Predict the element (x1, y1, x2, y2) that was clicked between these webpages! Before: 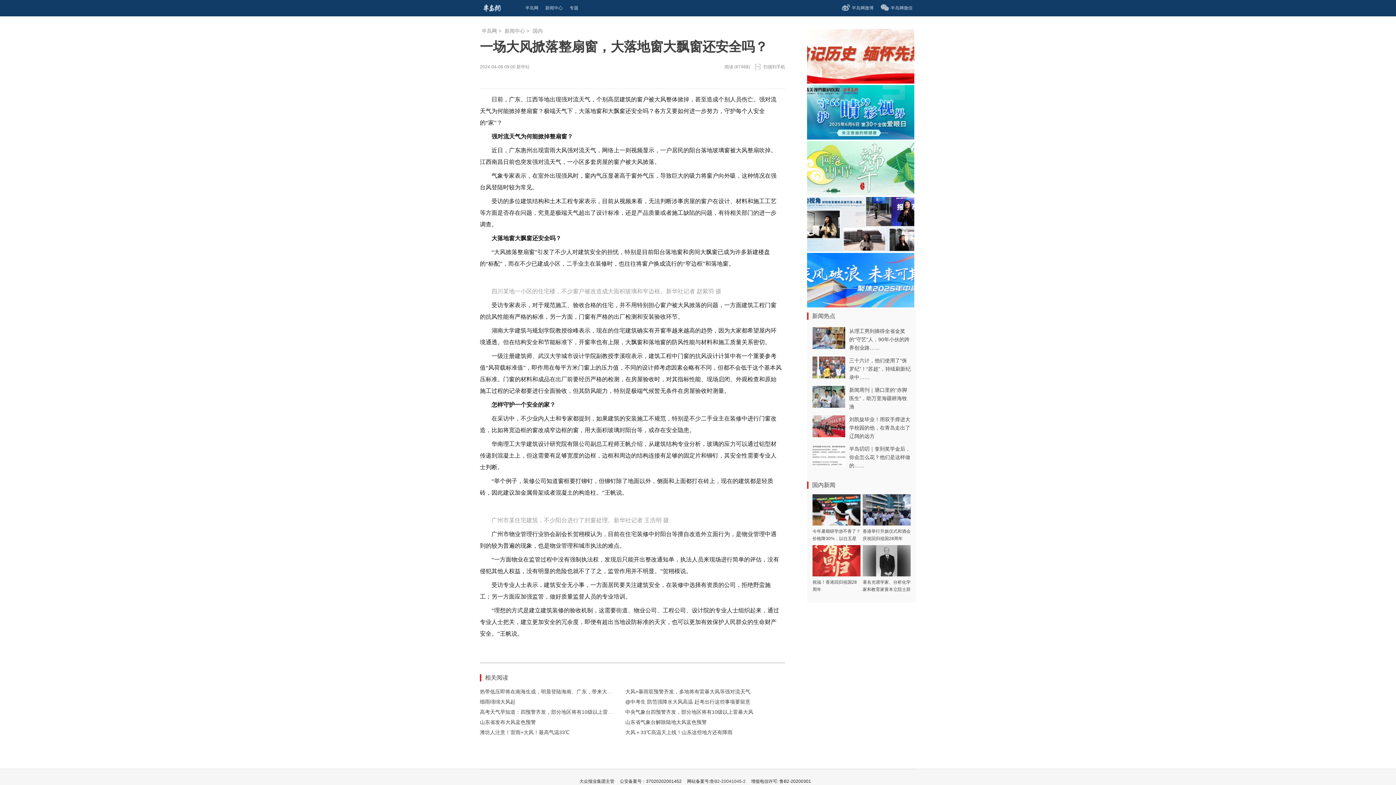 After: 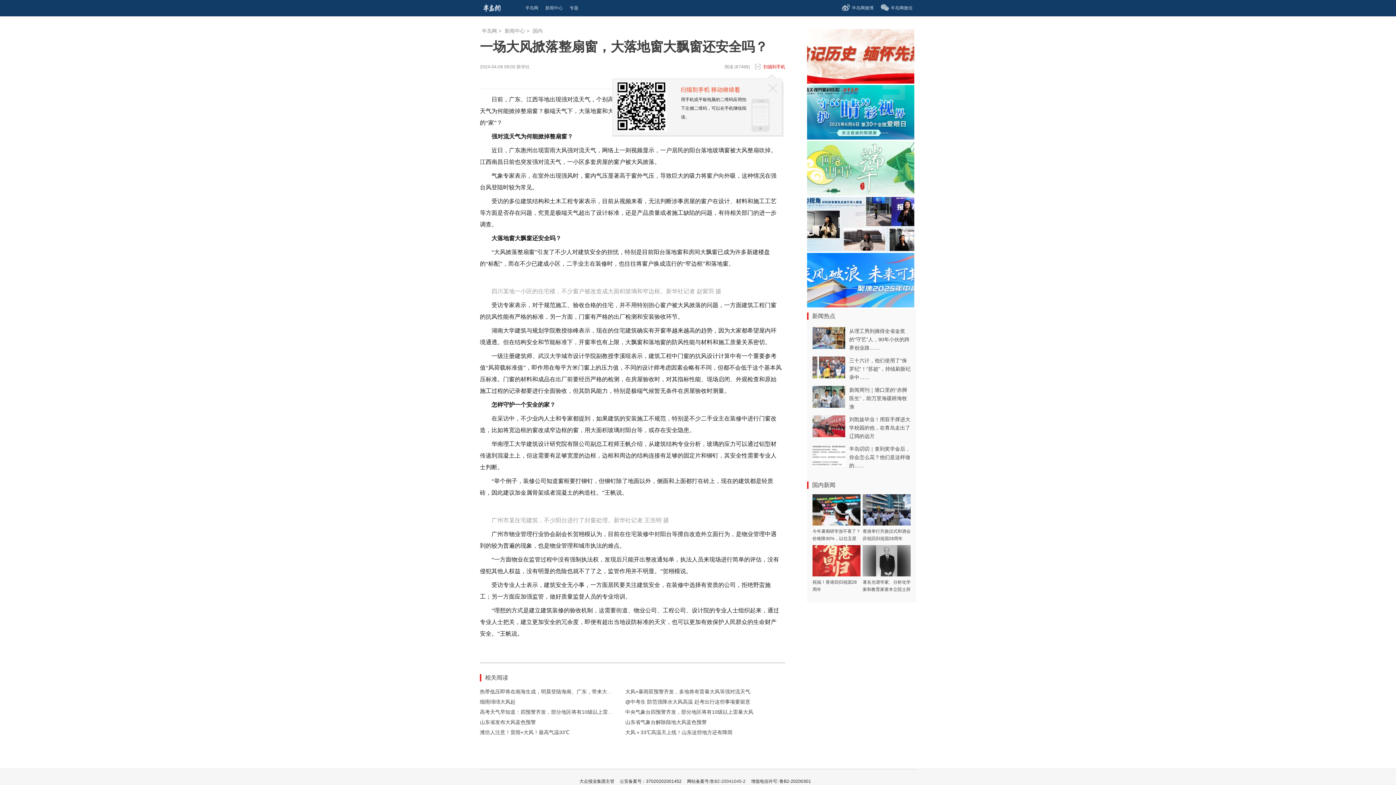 Action: bbox: (751, 63, 785, 72) label: 扫描到手机